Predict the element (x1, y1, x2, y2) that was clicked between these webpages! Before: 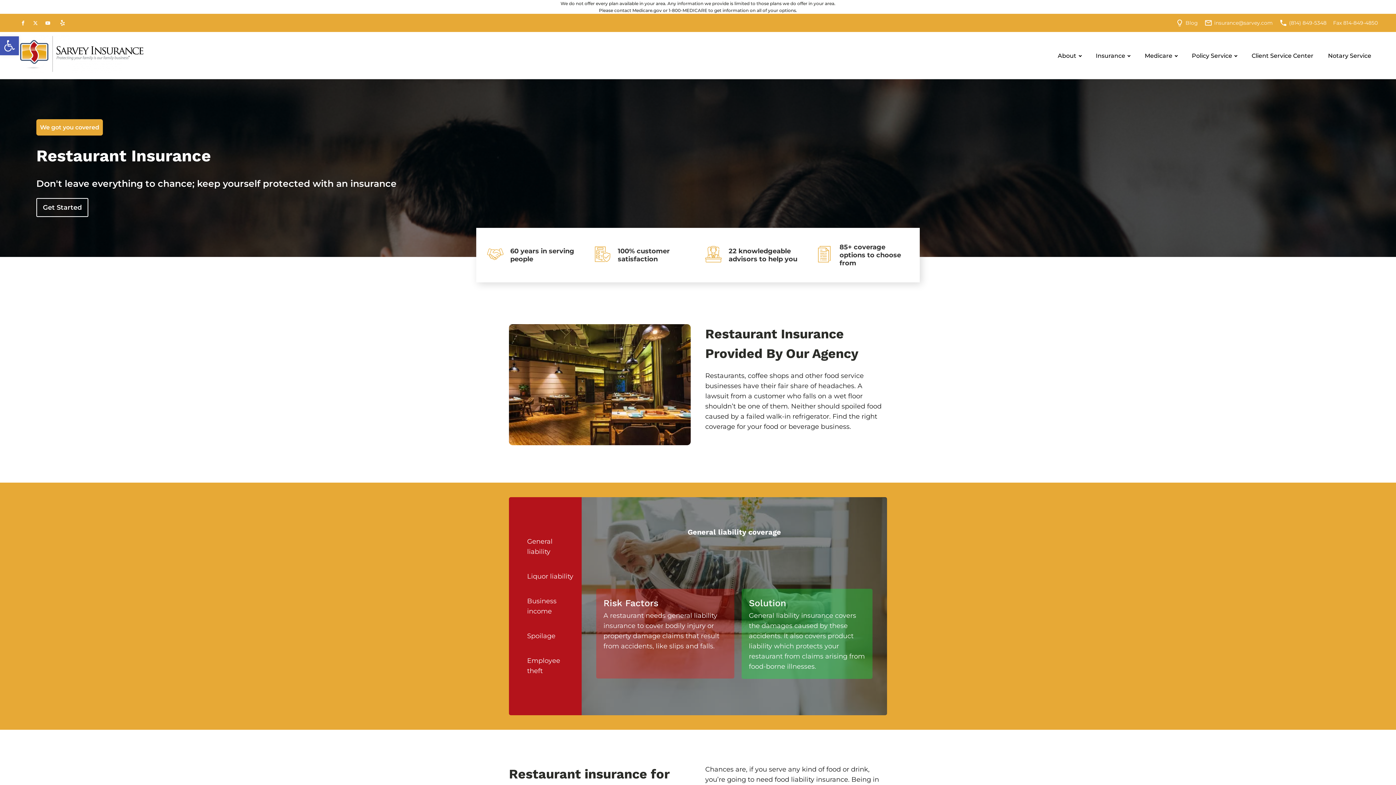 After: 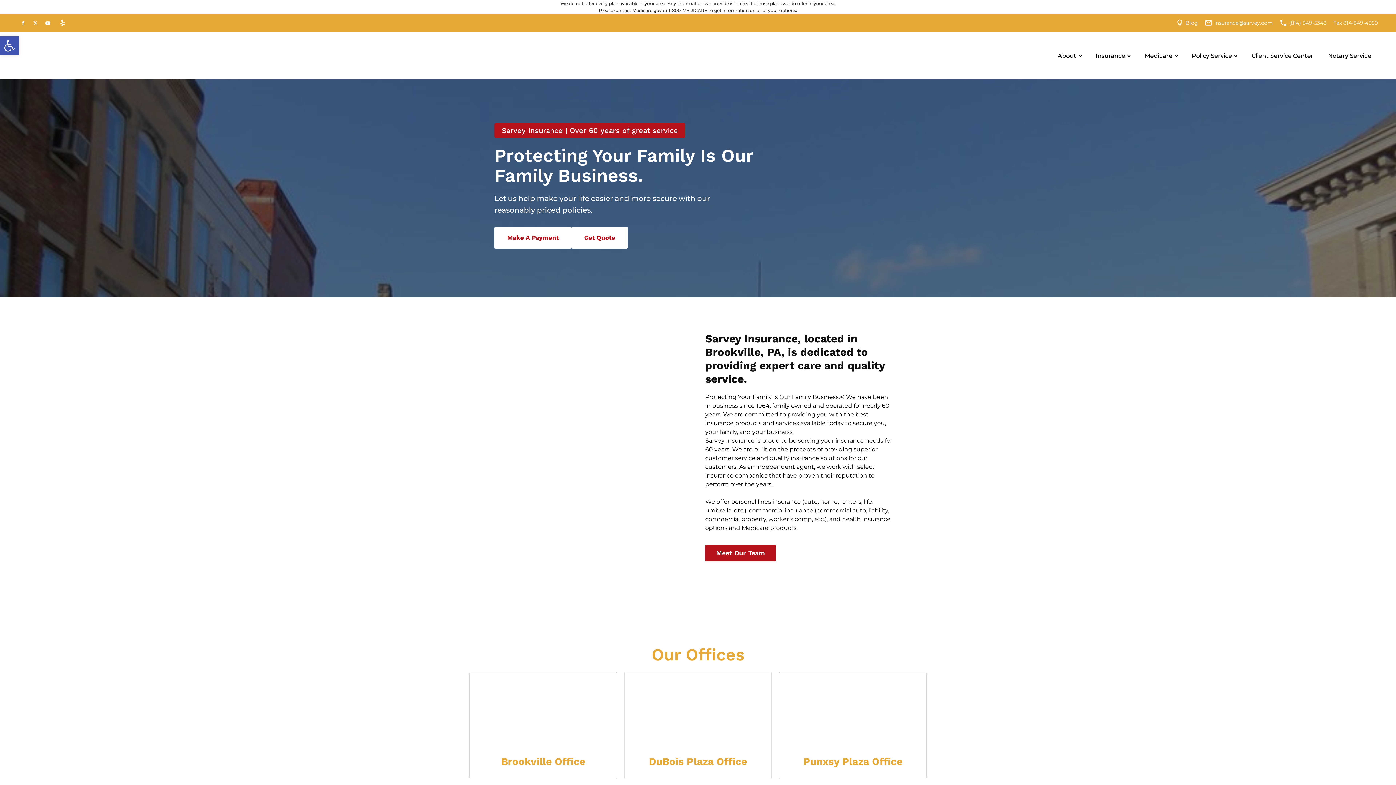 Action: label: Insurance bbox: (1088, 45, 1137, 65)